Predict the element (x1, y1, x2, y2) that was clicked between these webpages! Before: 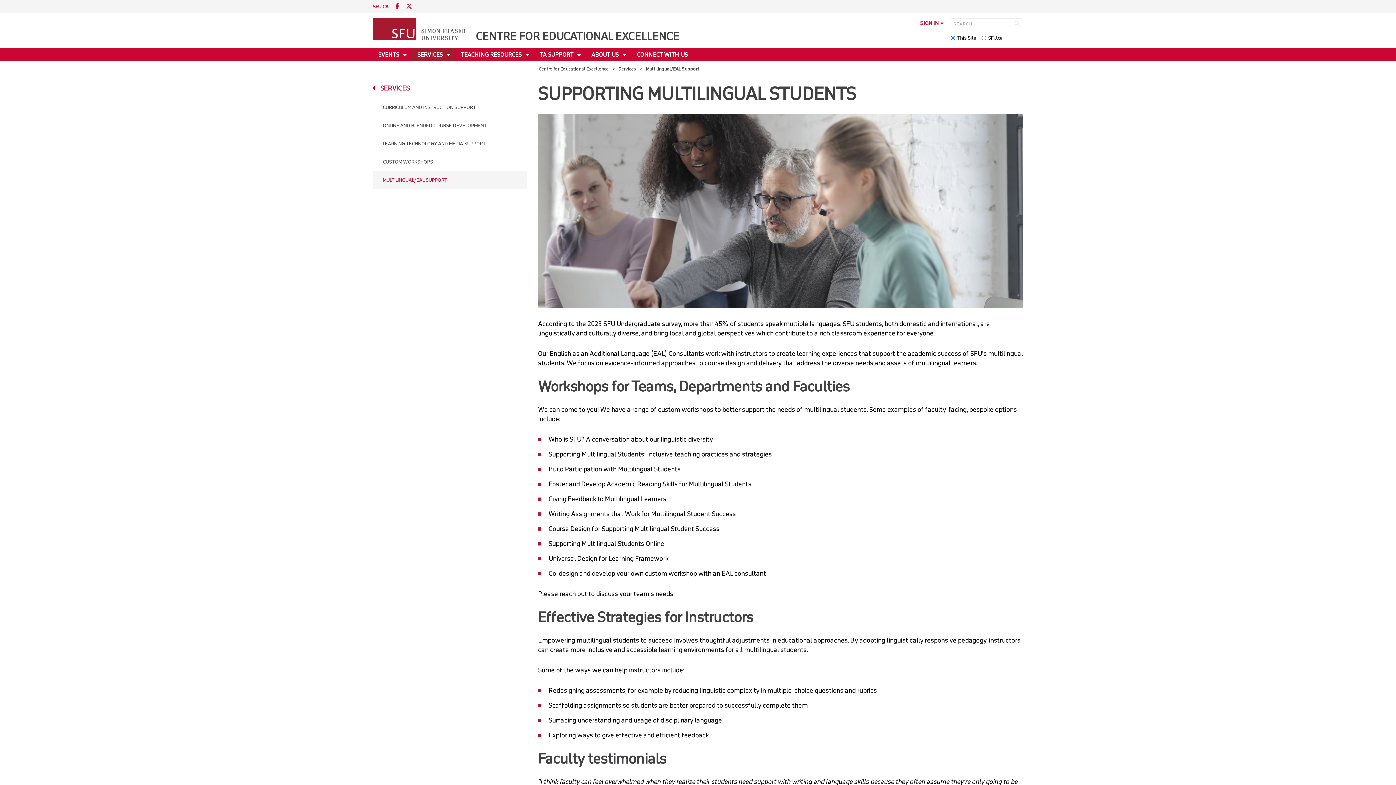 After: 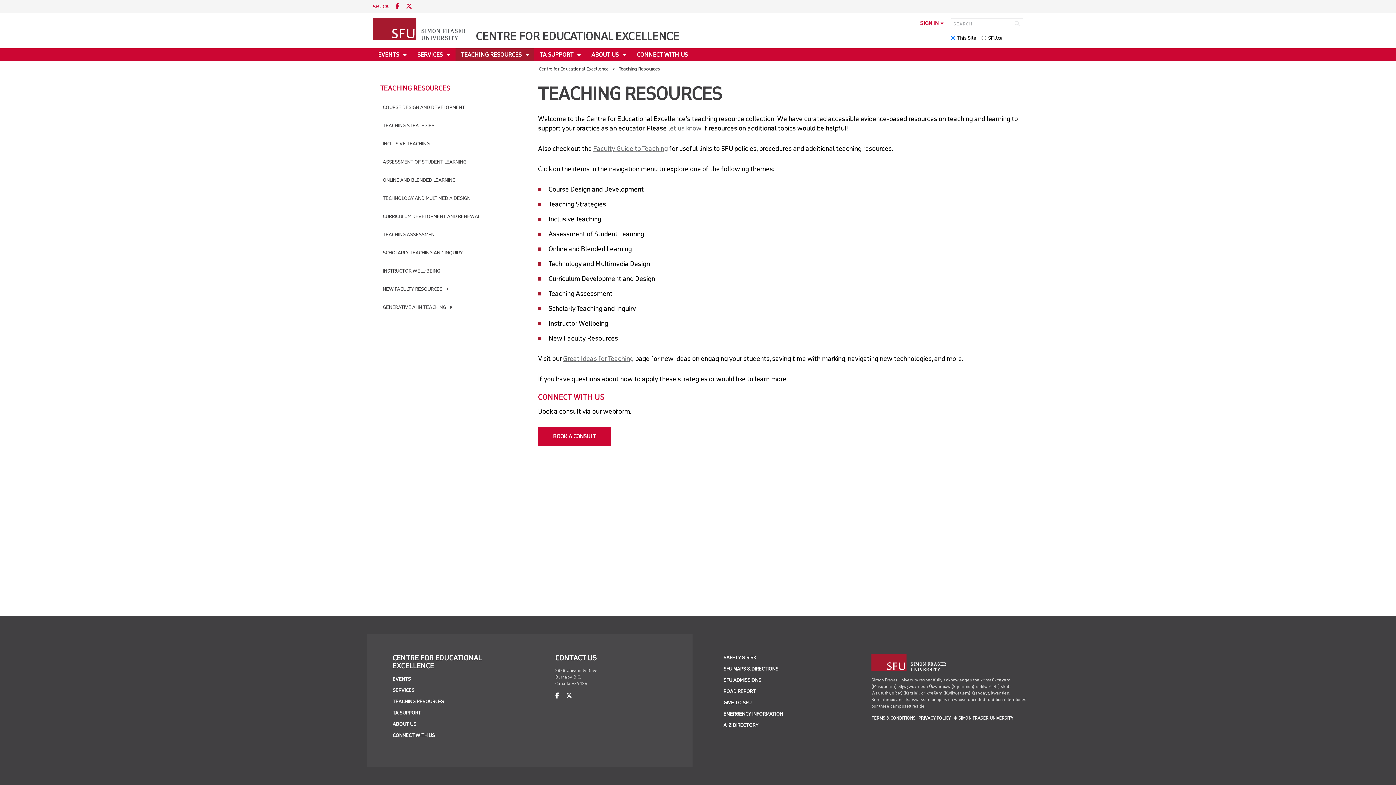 Action: bbox: (455, 48, 534, 61) label: TEACHING RESOURCES 